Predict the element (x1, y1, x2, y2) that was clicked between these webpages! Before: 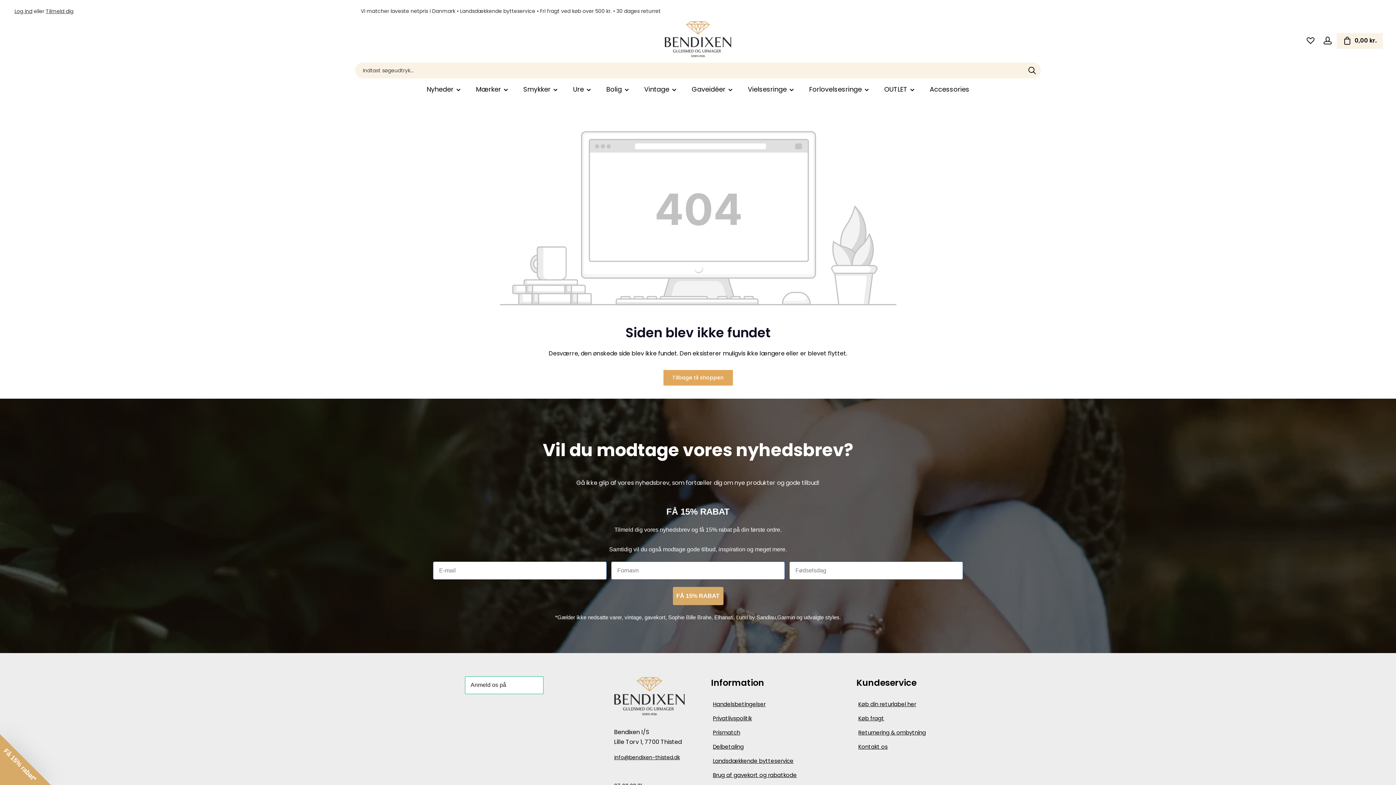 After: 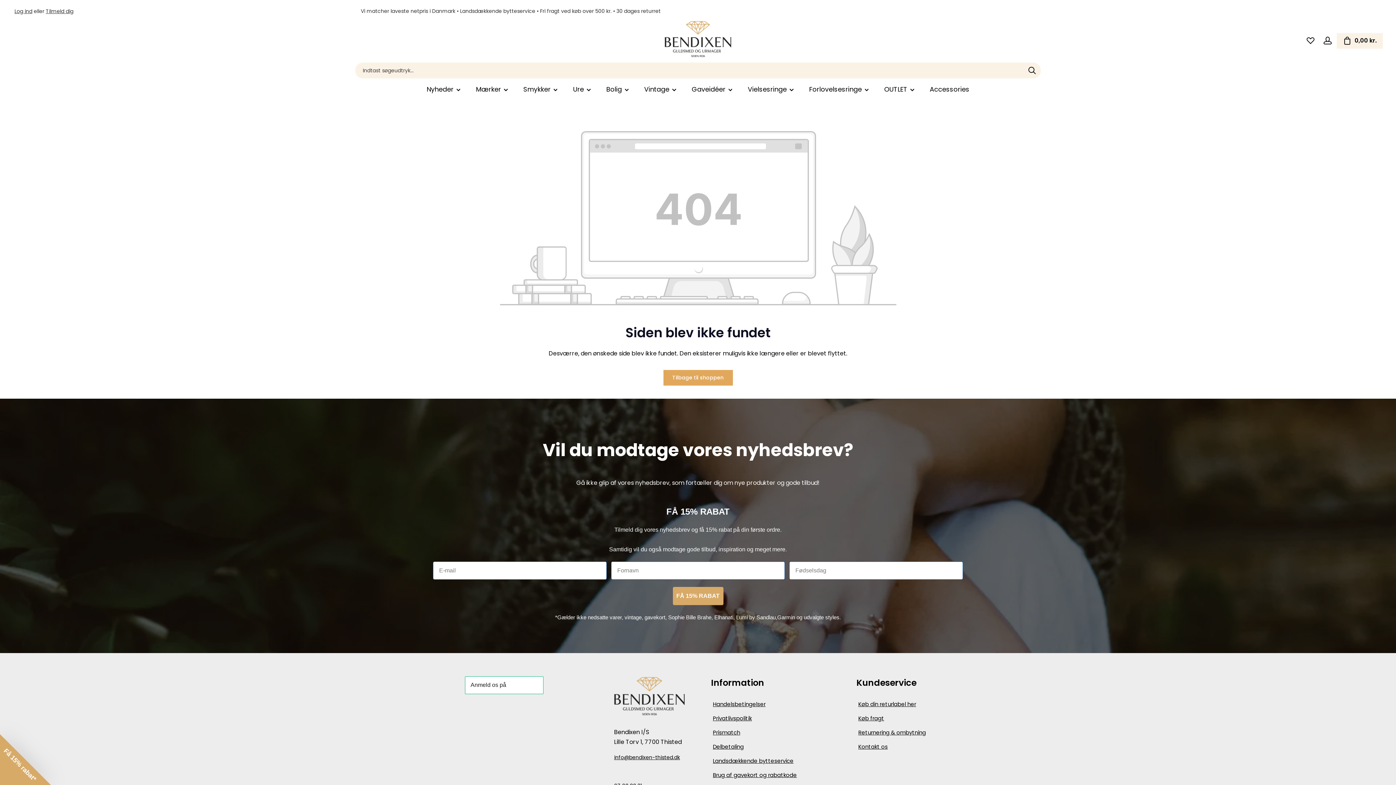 Action: label: Køb fragt bbox: (858, 714, 884, 722)